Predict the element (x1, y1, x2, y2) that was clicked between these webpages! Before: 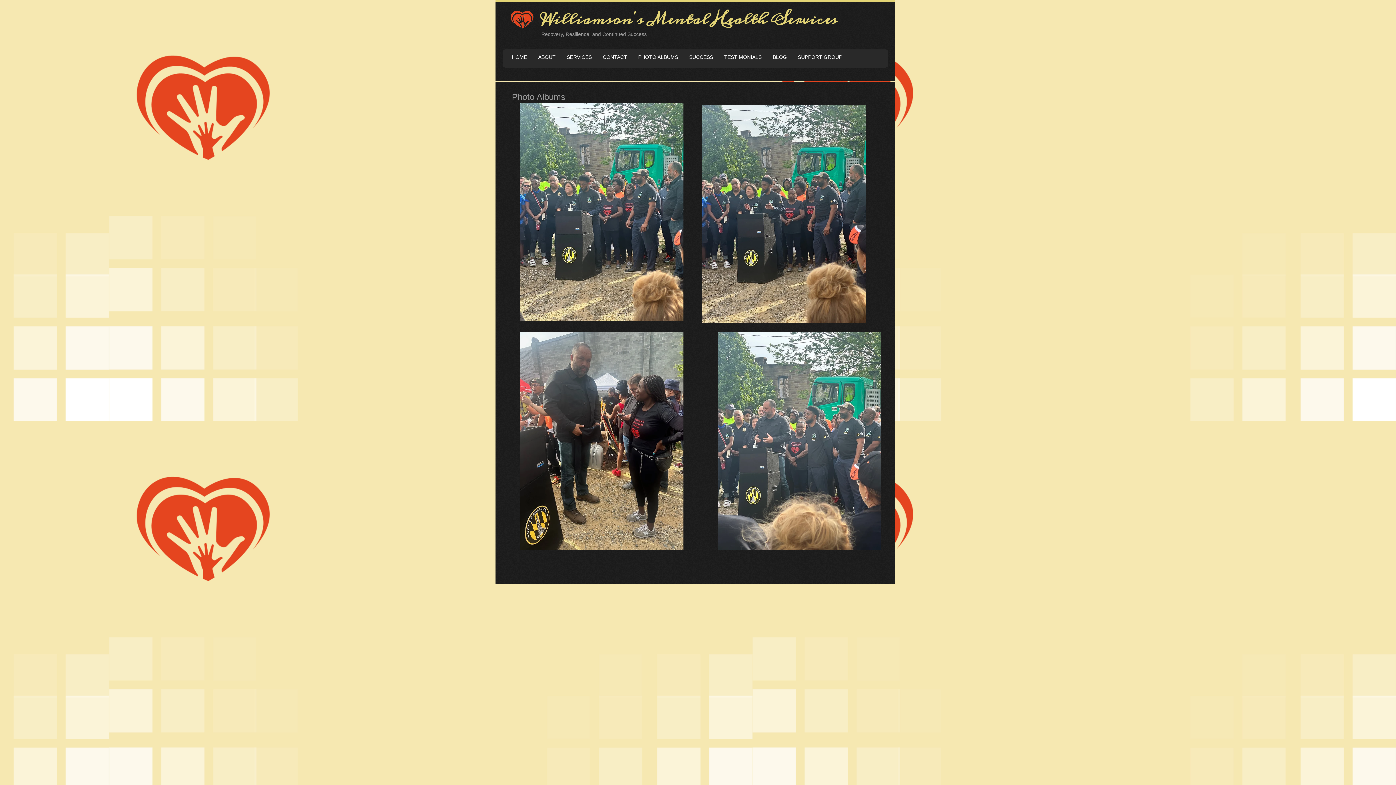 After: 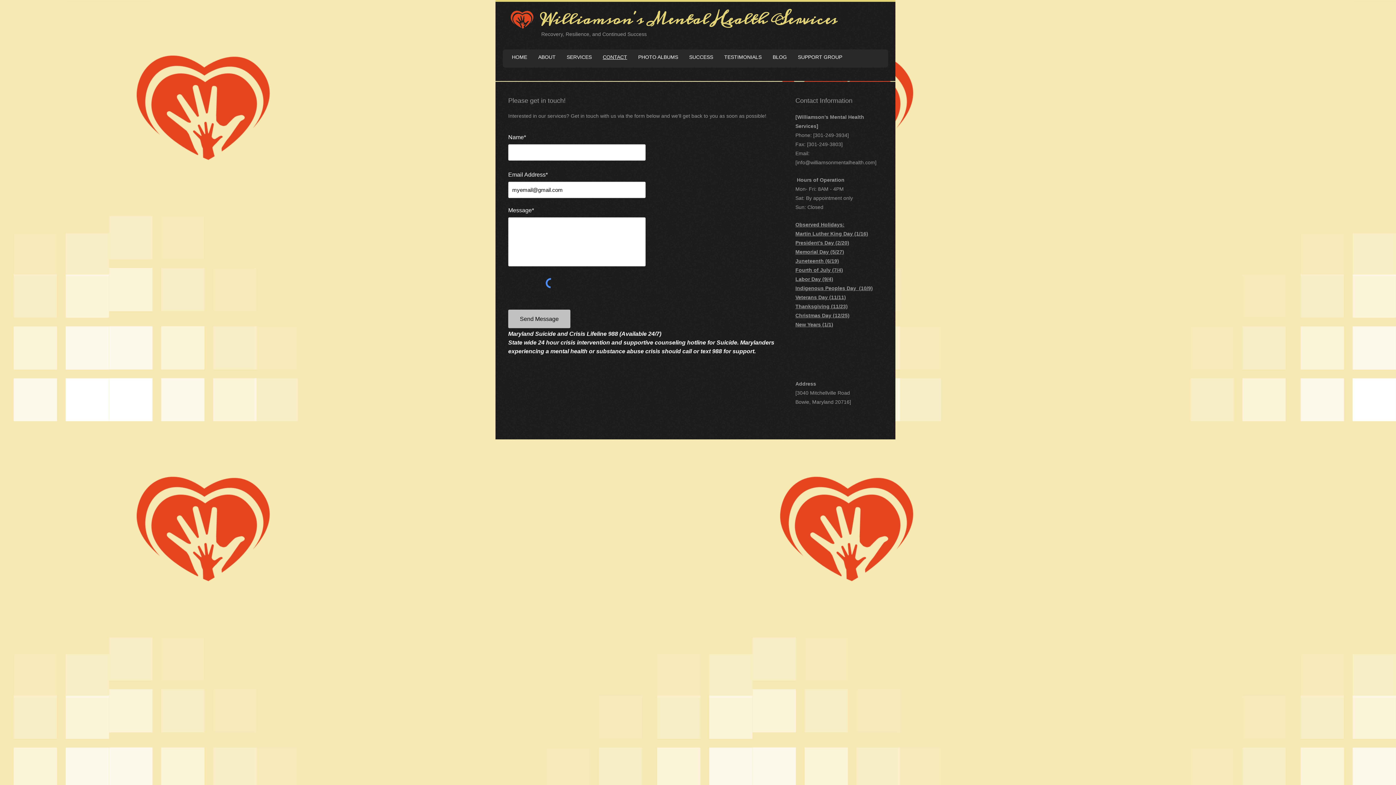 Action: label: CONTACT bbox: (597, 53, 632, 60)